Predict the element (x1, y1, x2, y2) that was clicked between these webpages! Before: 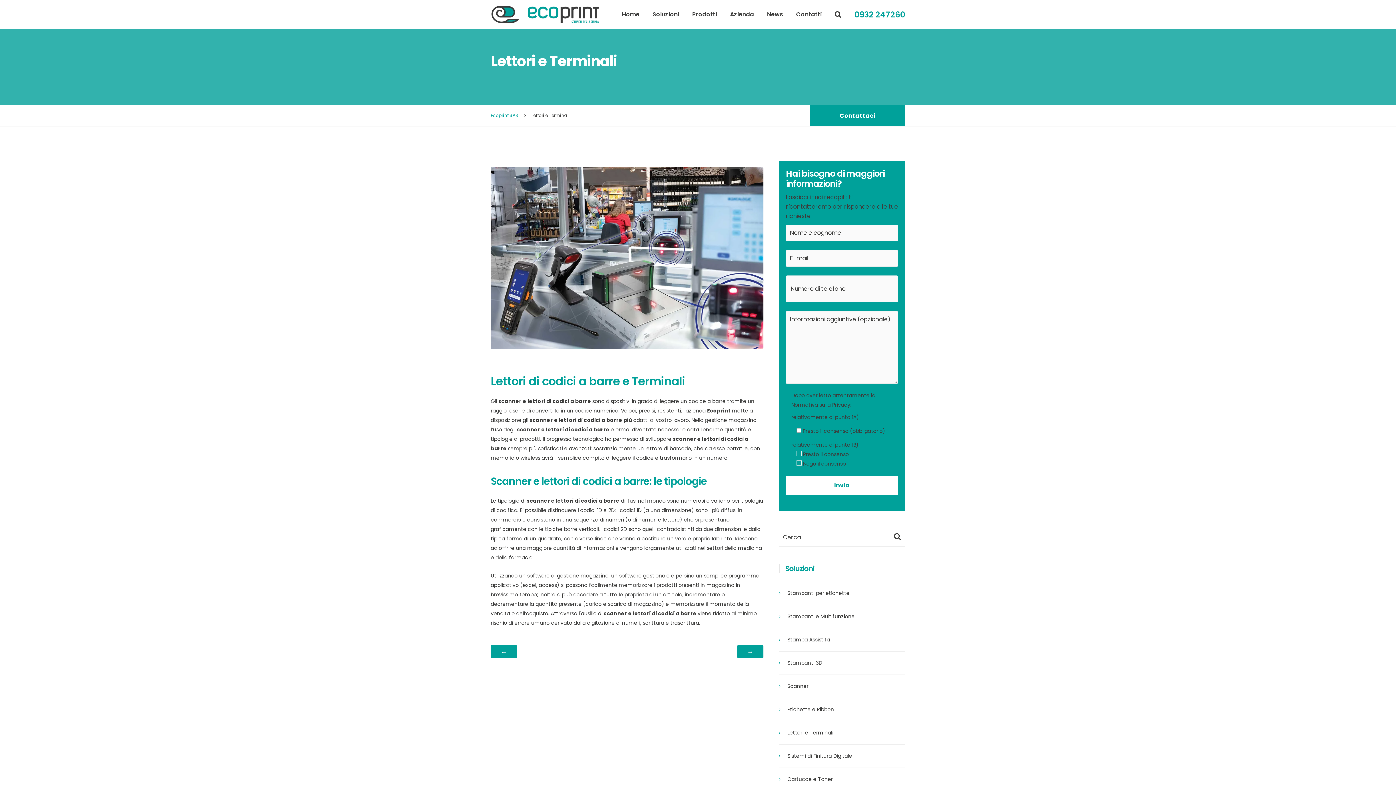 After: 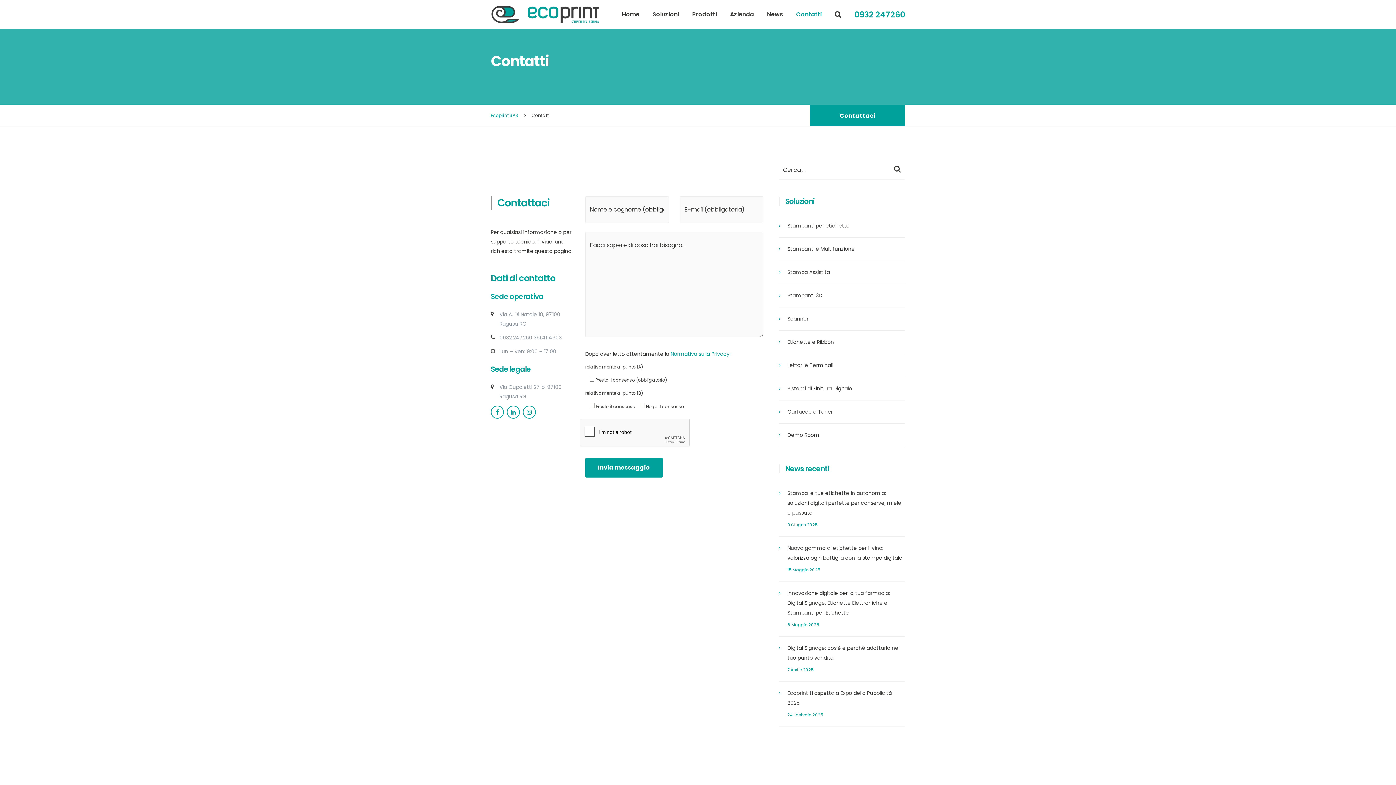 Action: label: Contattaci bbox: (810, 104, 905, 126)